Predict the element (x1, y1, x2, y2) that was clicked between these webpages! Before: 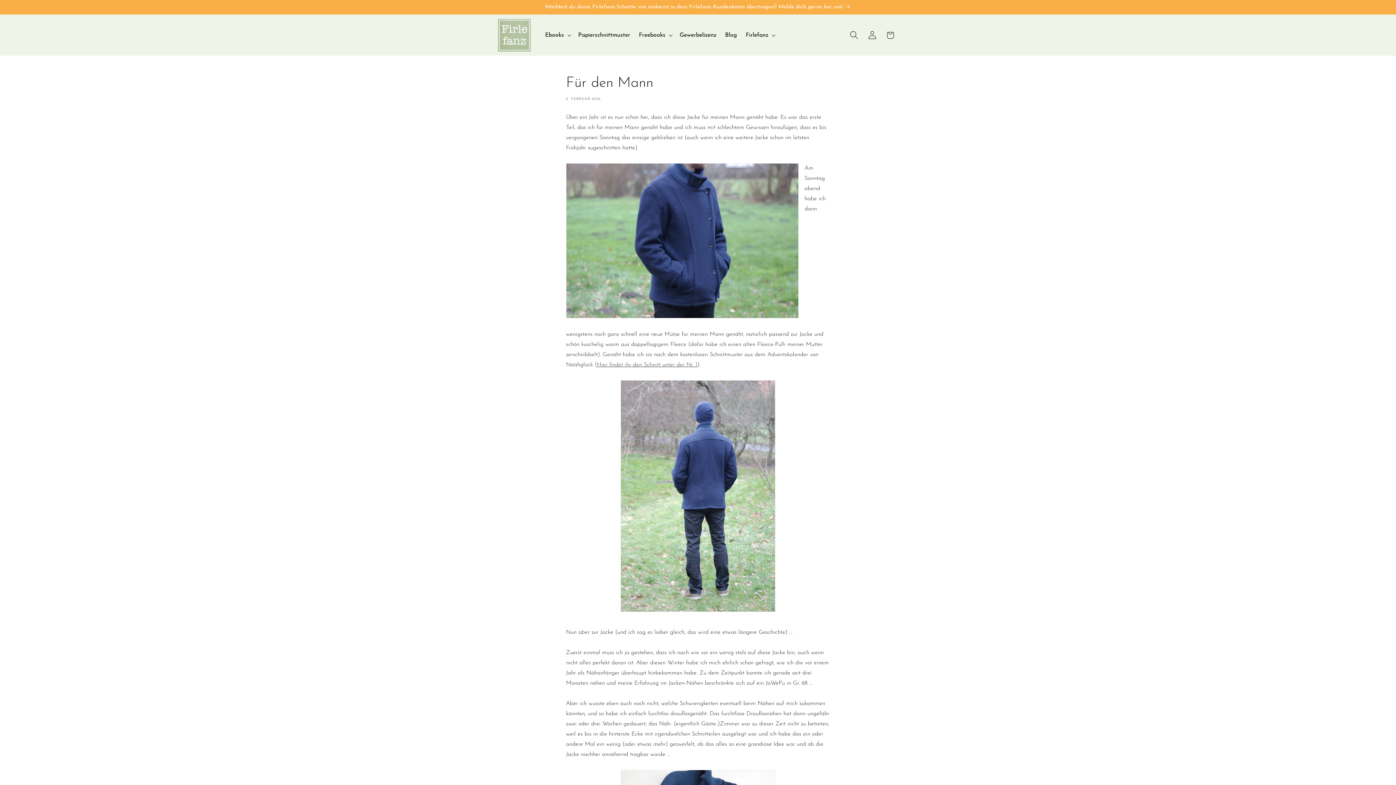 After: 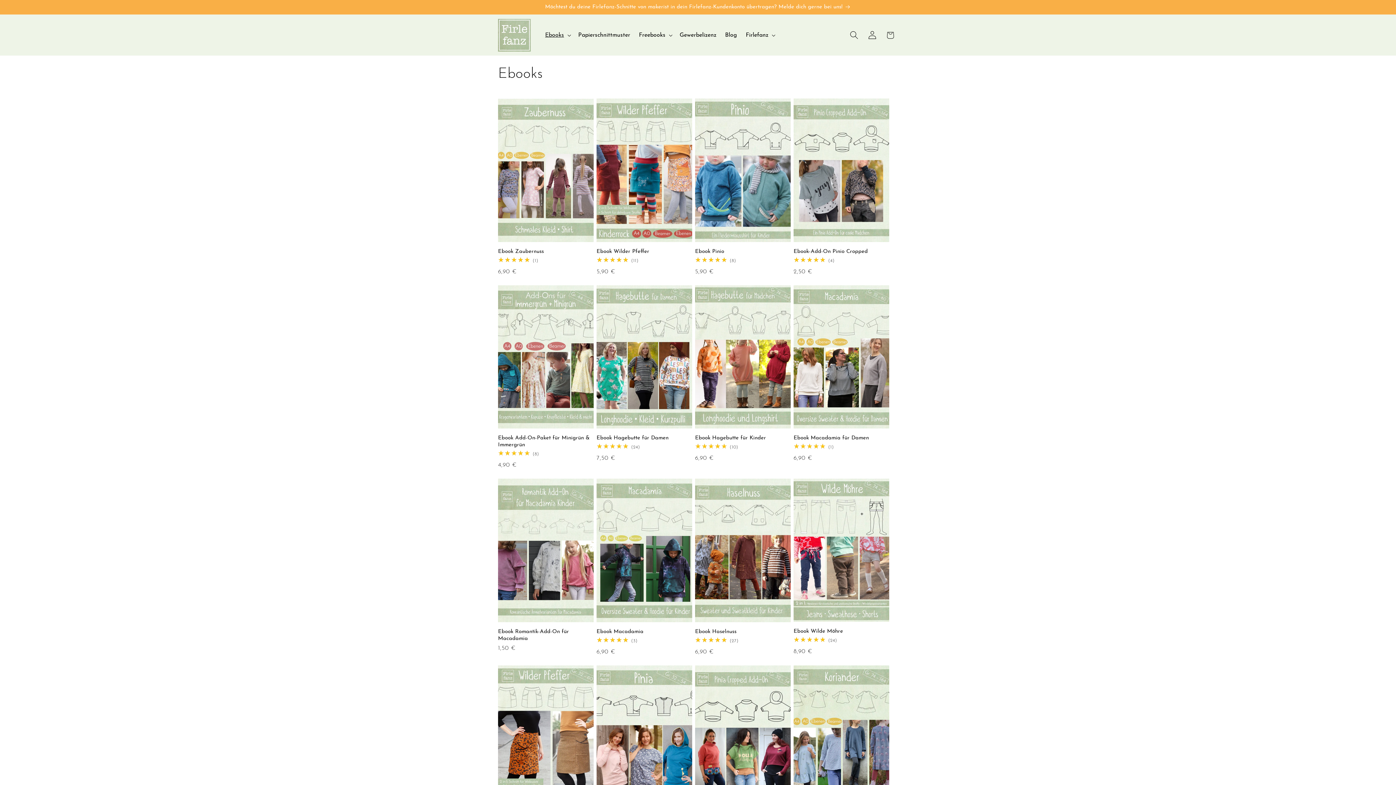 Action: label: Ebooks bbox: (545, 31, 564, 38)